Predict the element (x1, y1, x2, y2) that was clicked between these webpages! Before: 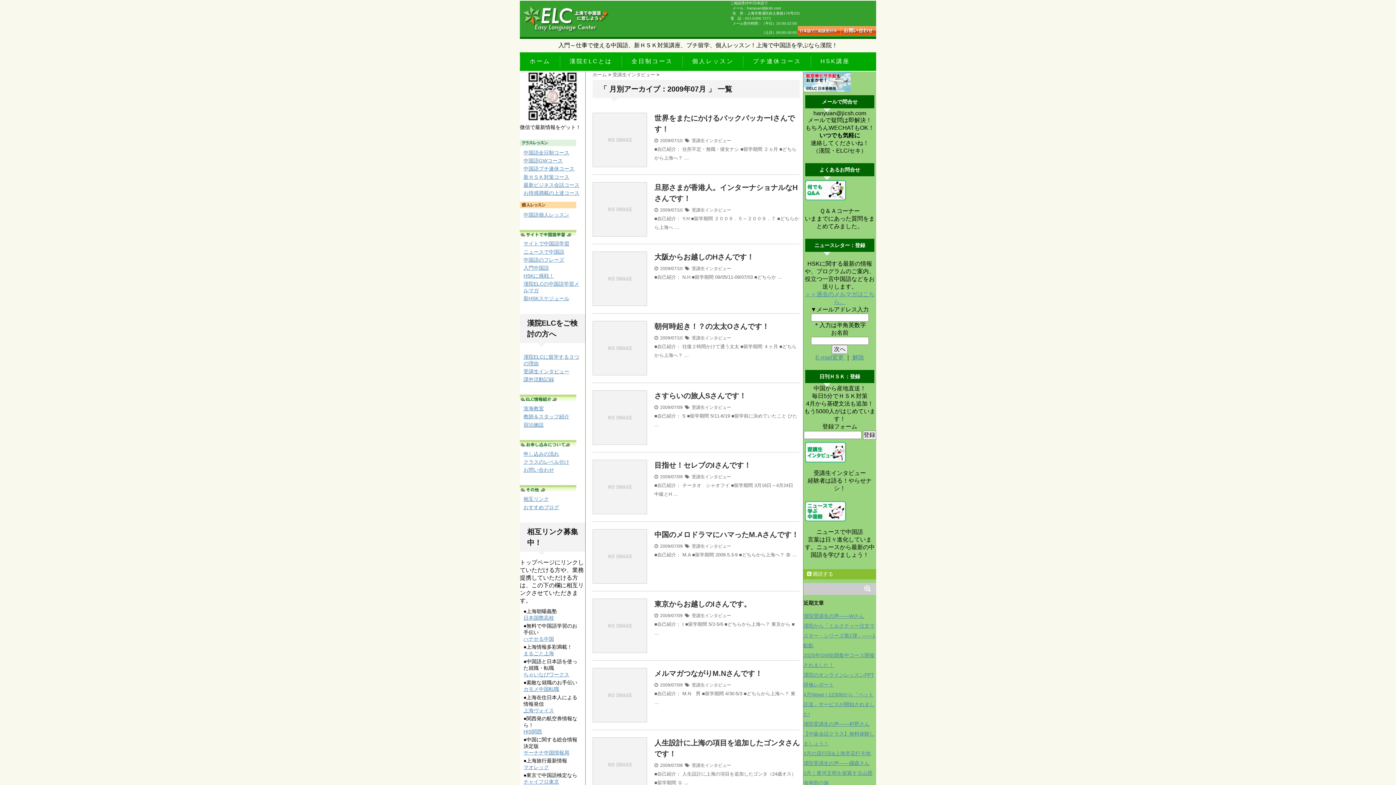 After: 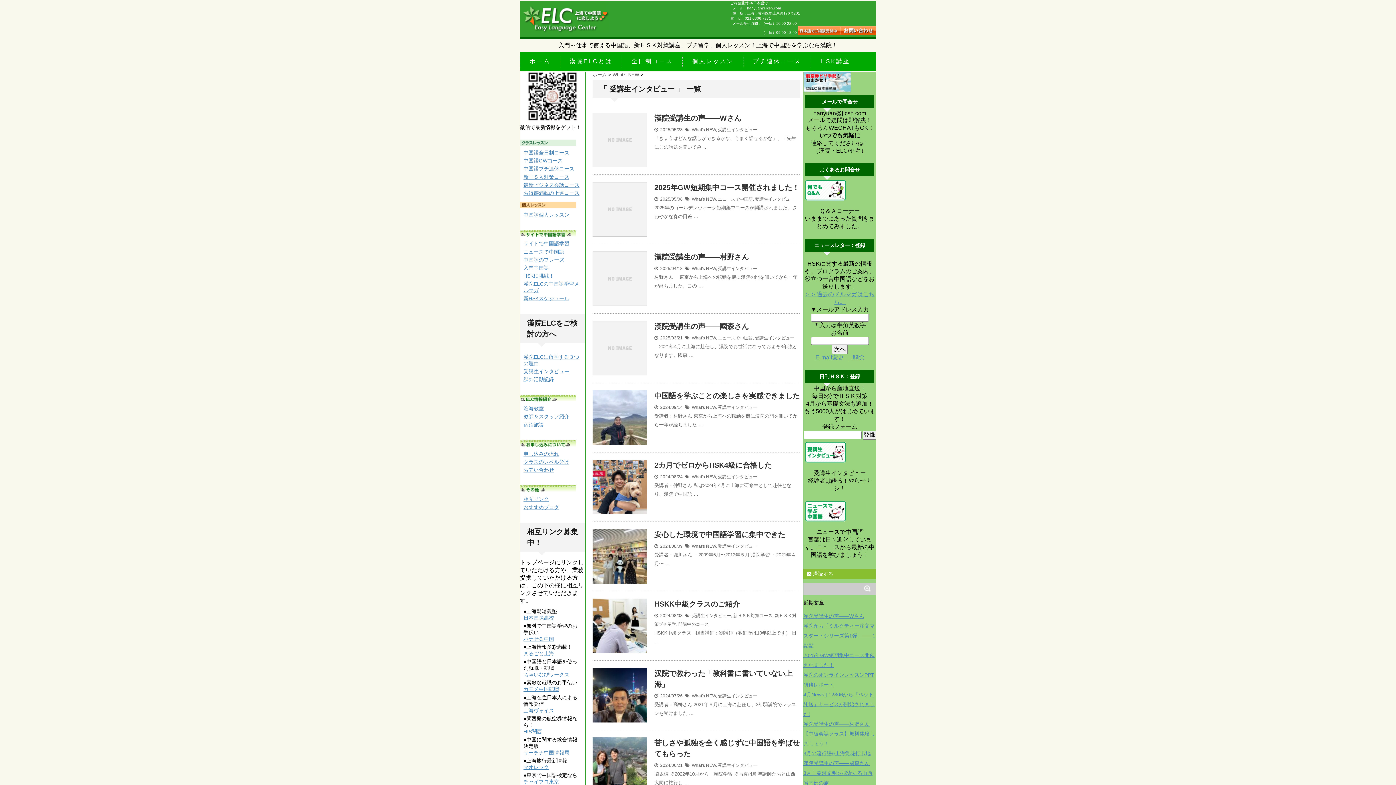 Action: bbox: (692, 682, 731, 688) label: 受講生インタビュー